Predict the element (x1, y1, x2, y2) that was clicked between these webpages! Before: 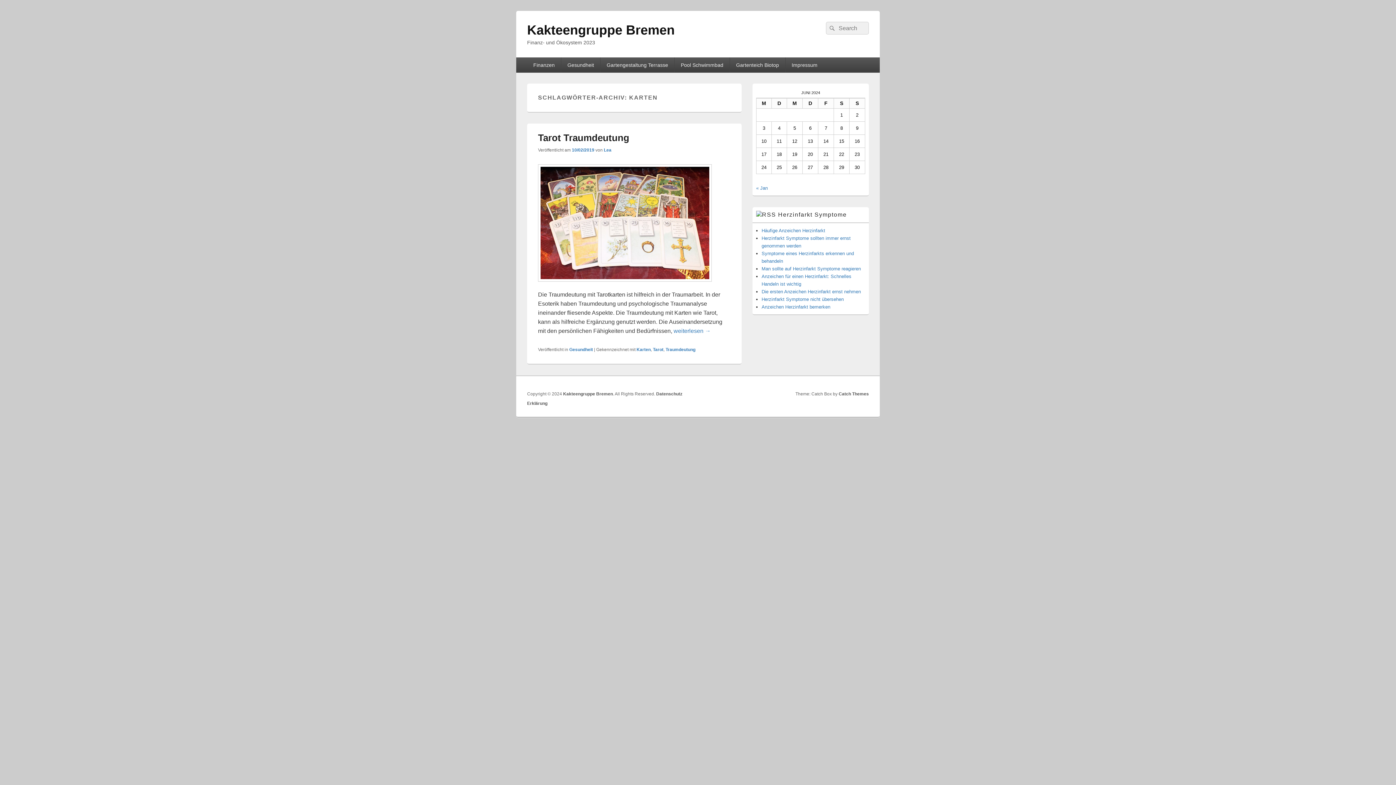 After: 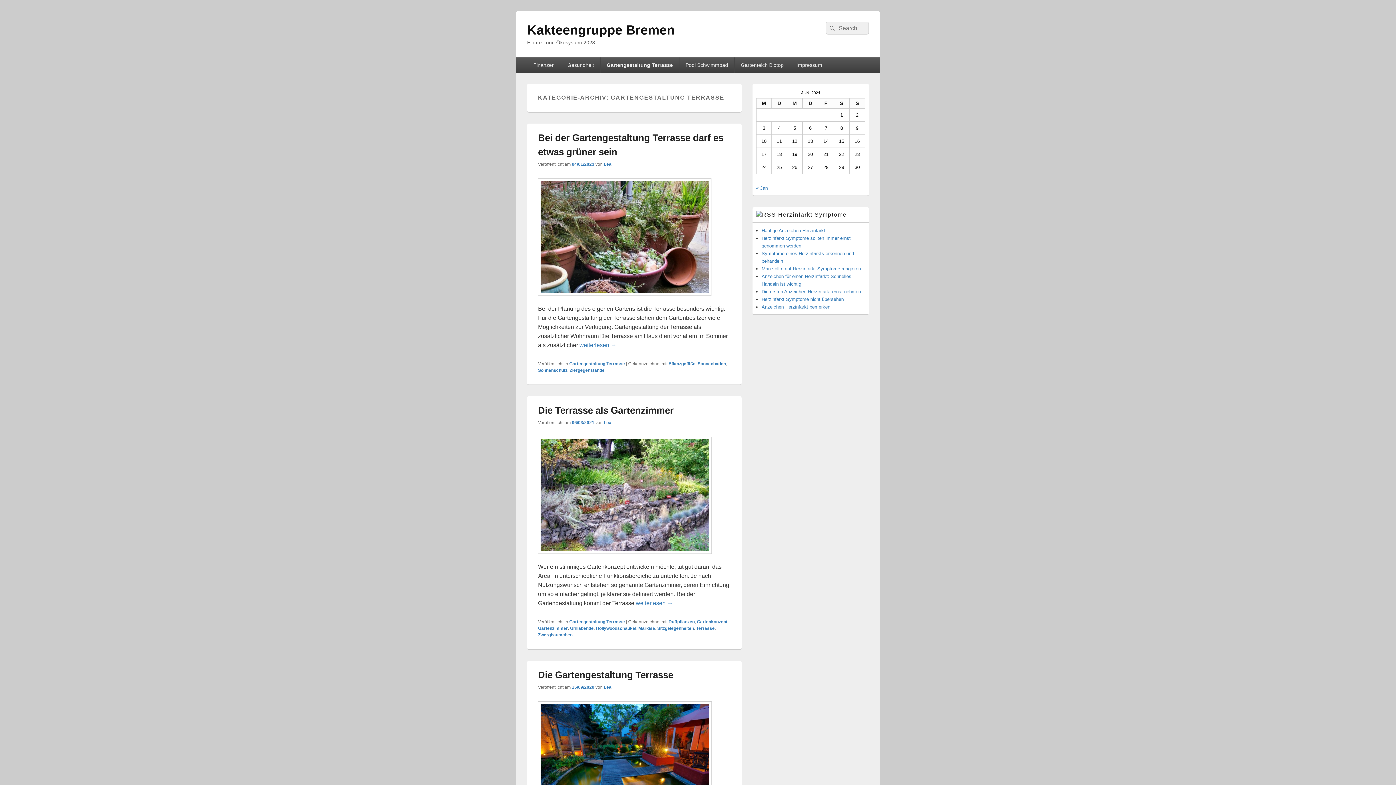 Action: bbox: (600, 57, 674, 72) label: Gartengestaltung Terrasse